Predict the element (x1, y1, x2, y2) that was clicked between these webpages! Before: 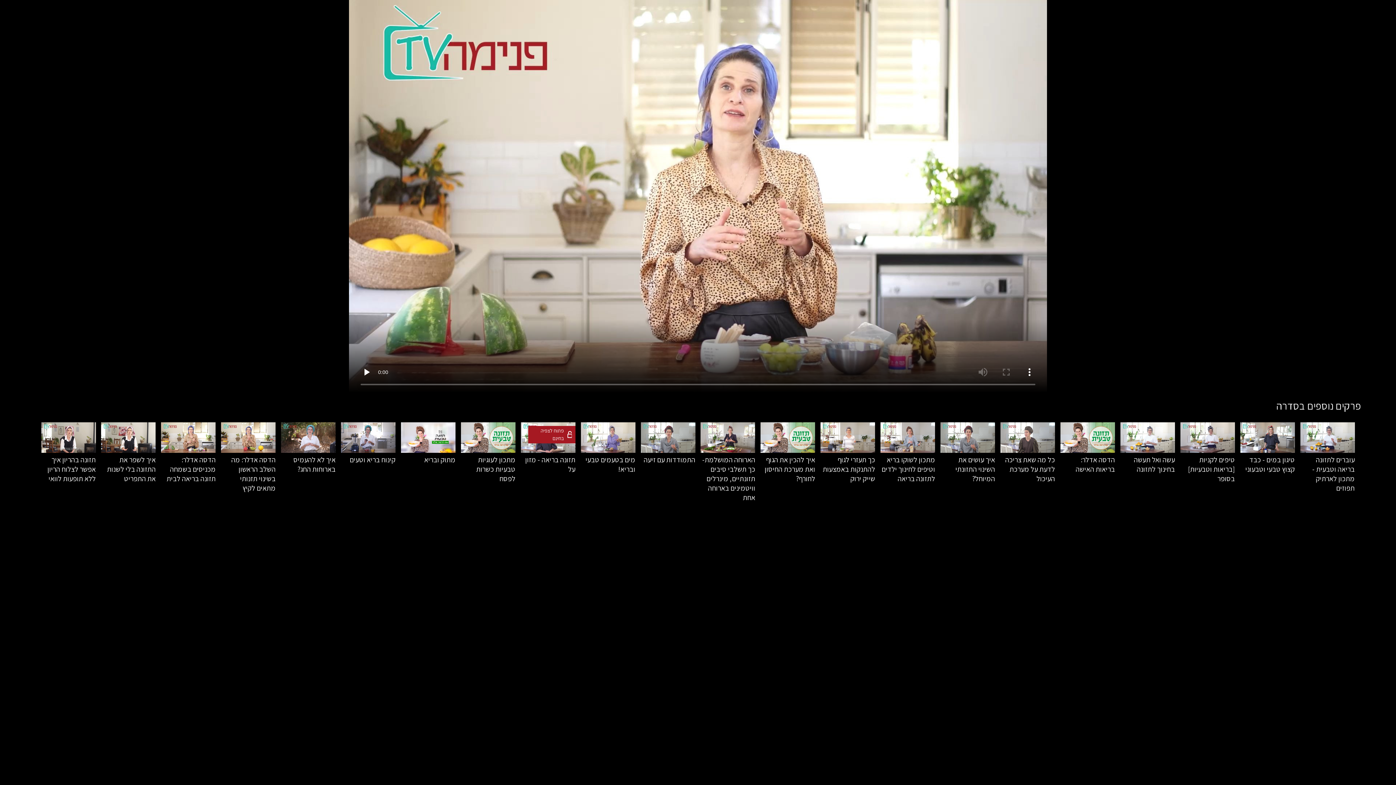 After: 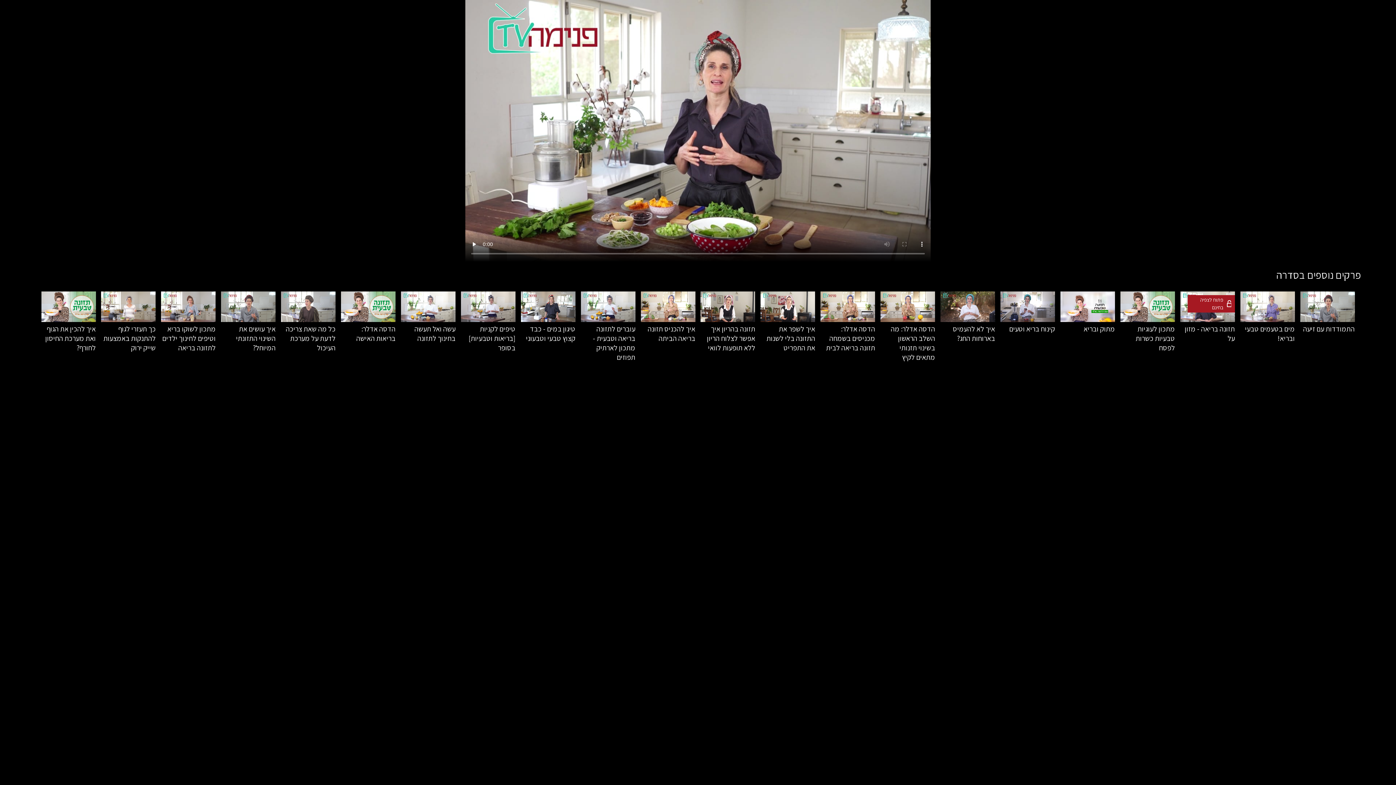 Action: label:  הארוחה המושלמת- כך תשלבי סיבים תזונתיים, מינרלים וויטמינים בארוחה אחת bbox: (700, 422, 755, 502)